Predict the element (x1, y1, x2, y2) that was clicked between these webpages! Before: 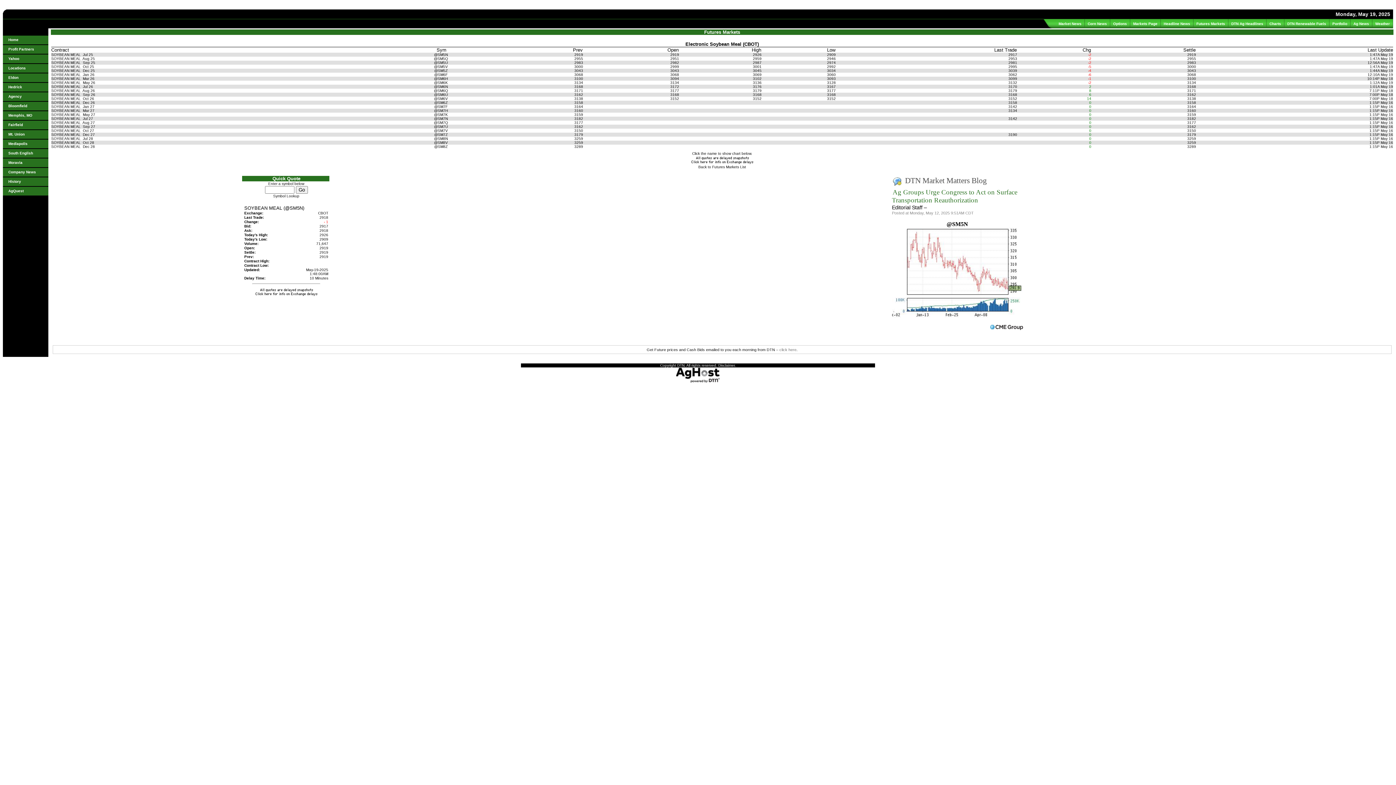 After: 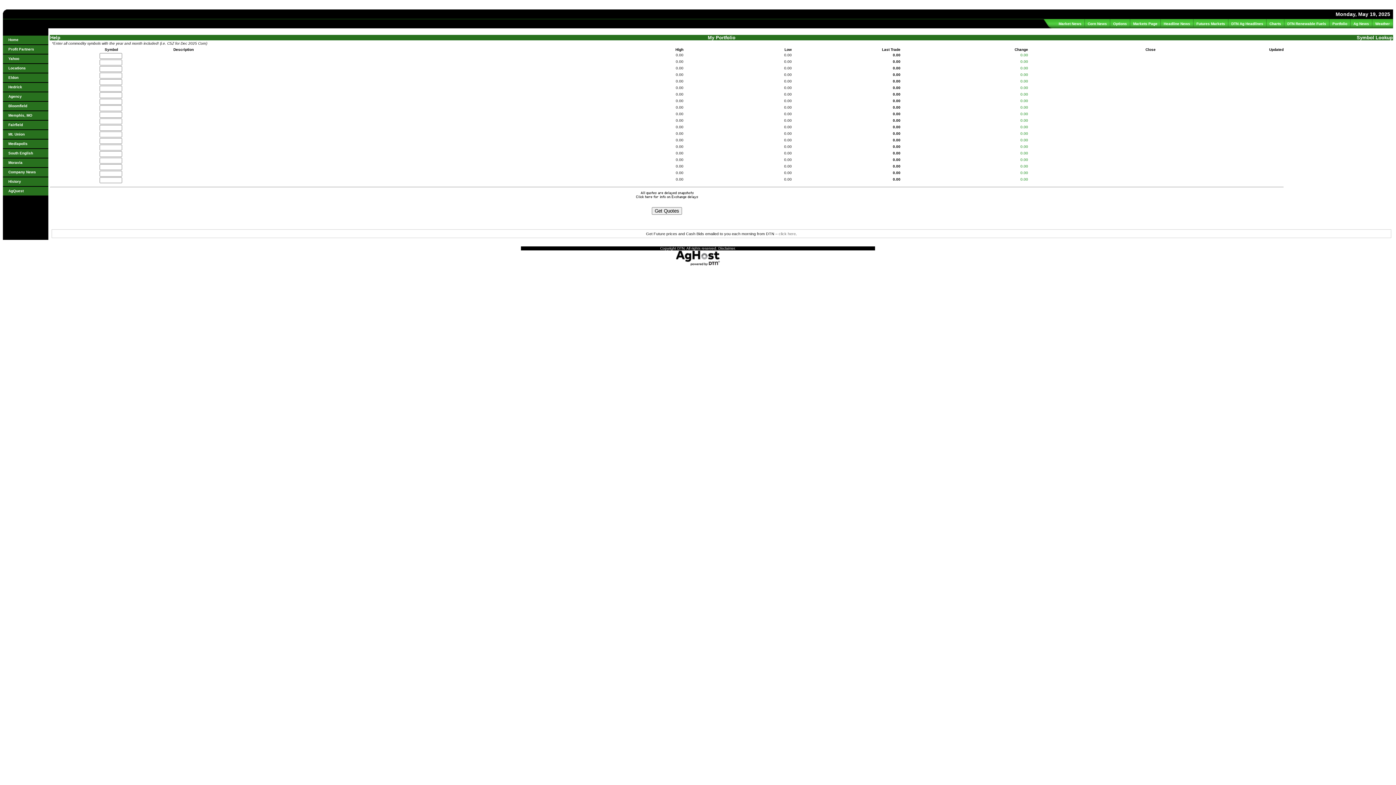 Action: bbox: (1329, 19, 1350, 28) label: Portfolio